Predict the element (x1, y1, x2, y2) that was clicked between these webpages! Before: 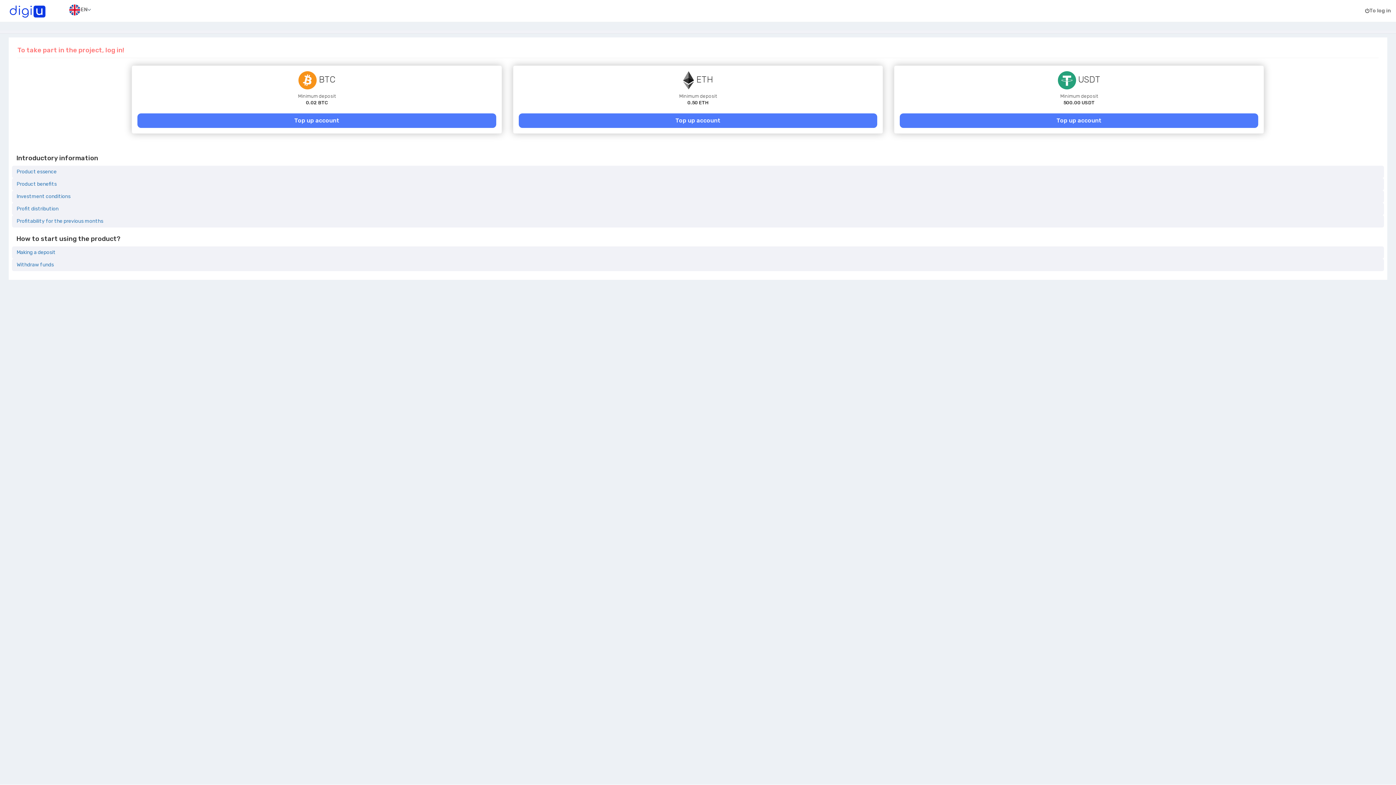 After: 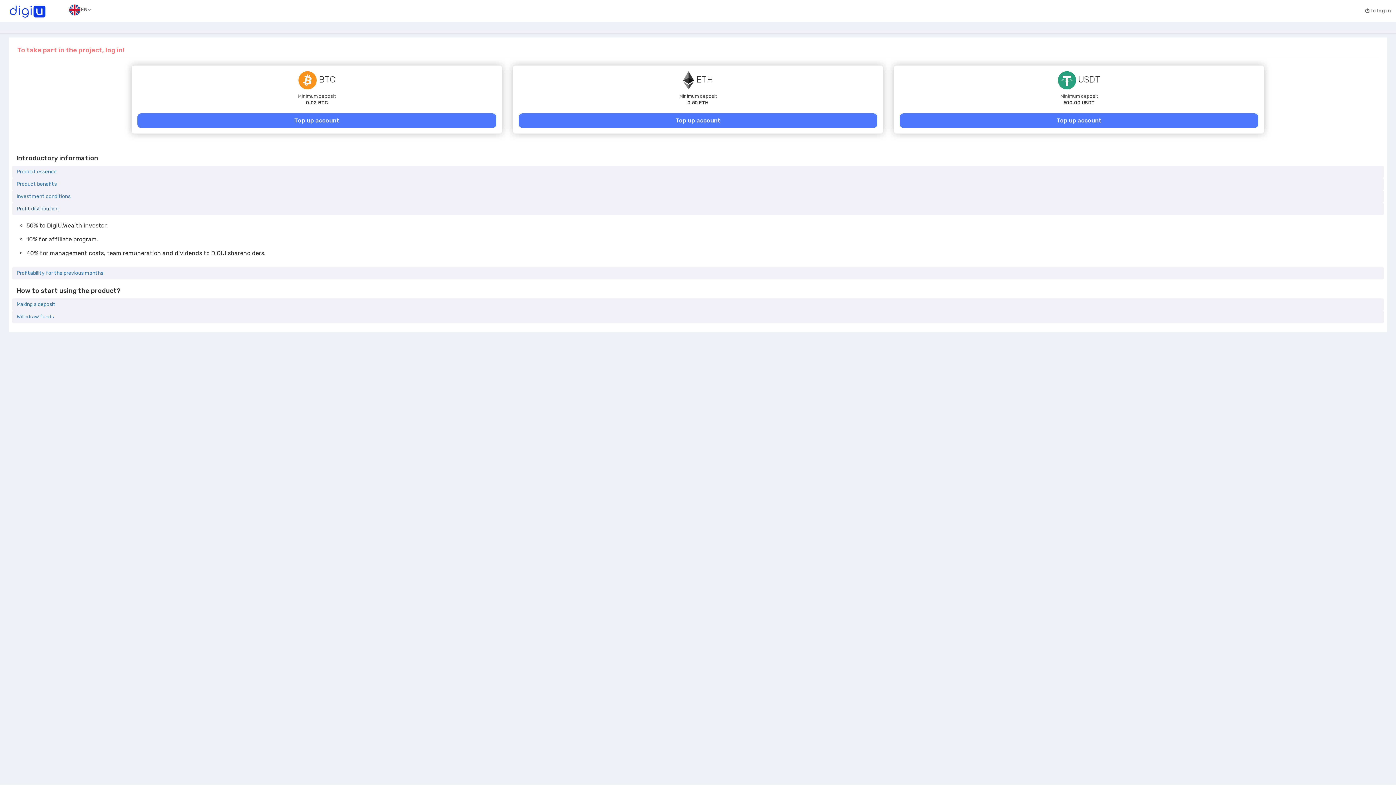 Action: label: Profit distribution bbox: (12, 202, 63, 215)